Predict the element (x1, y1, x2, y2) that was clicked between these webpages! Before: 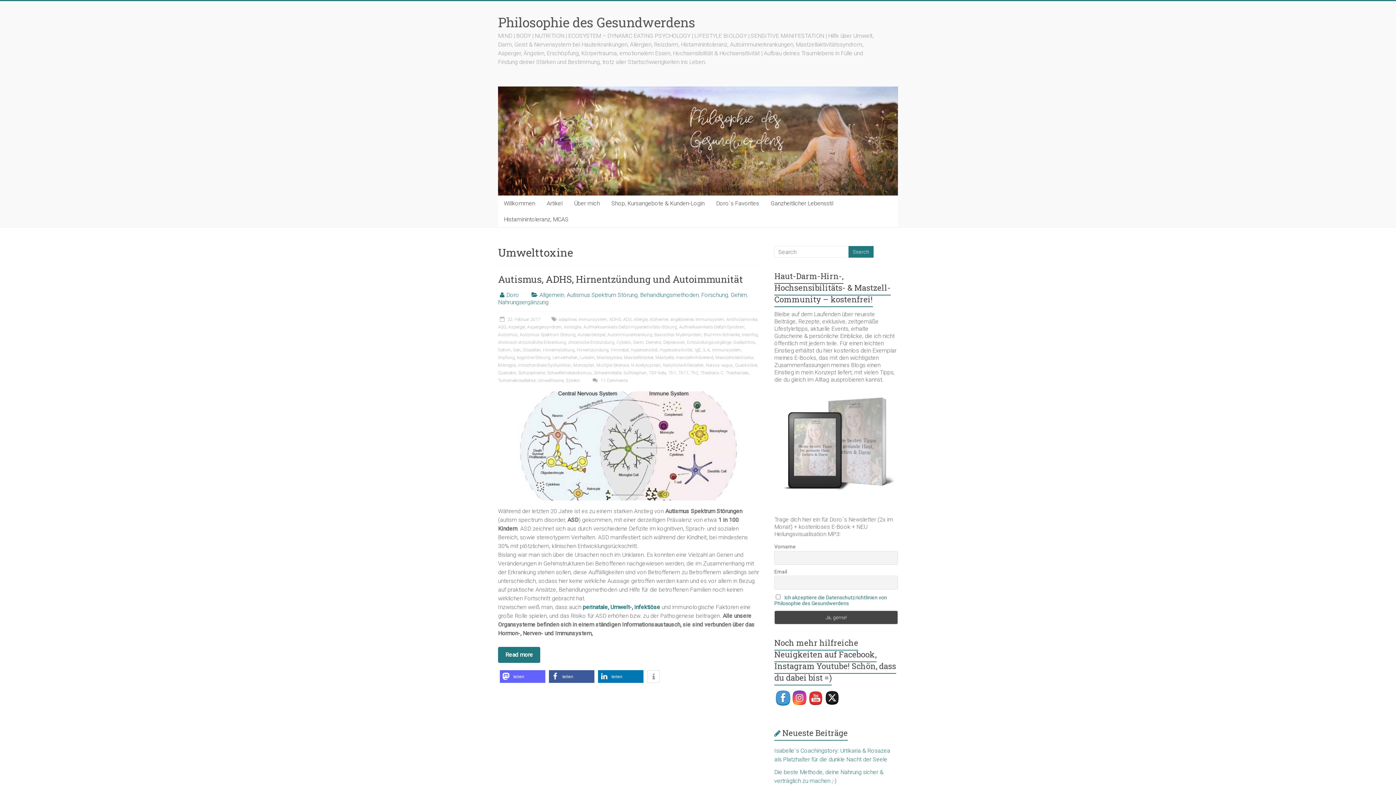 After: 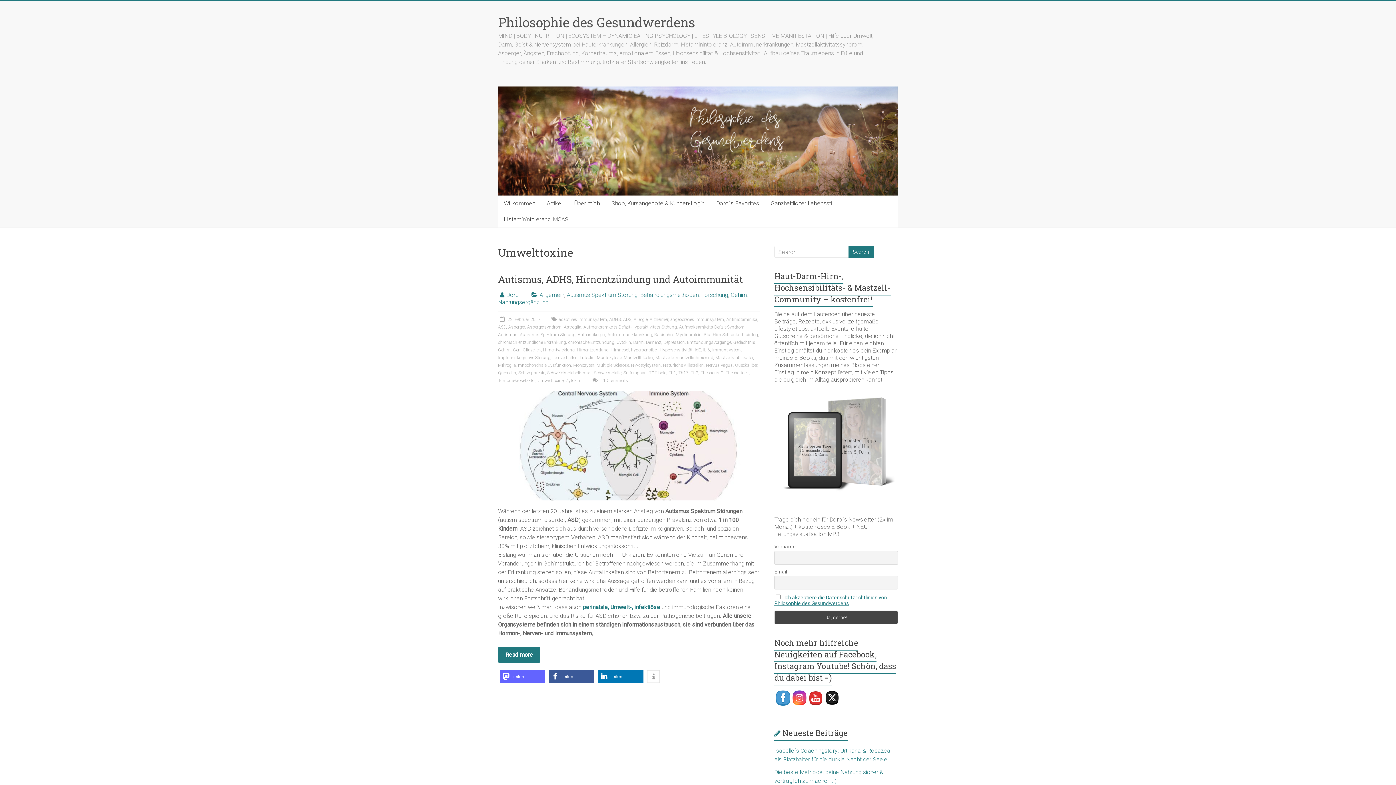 Action: label: Ich akzeptiere die Datenschutzrichtlinien von Philosophie des Gesundwerdens bbox: (774, 595, 887, 606)